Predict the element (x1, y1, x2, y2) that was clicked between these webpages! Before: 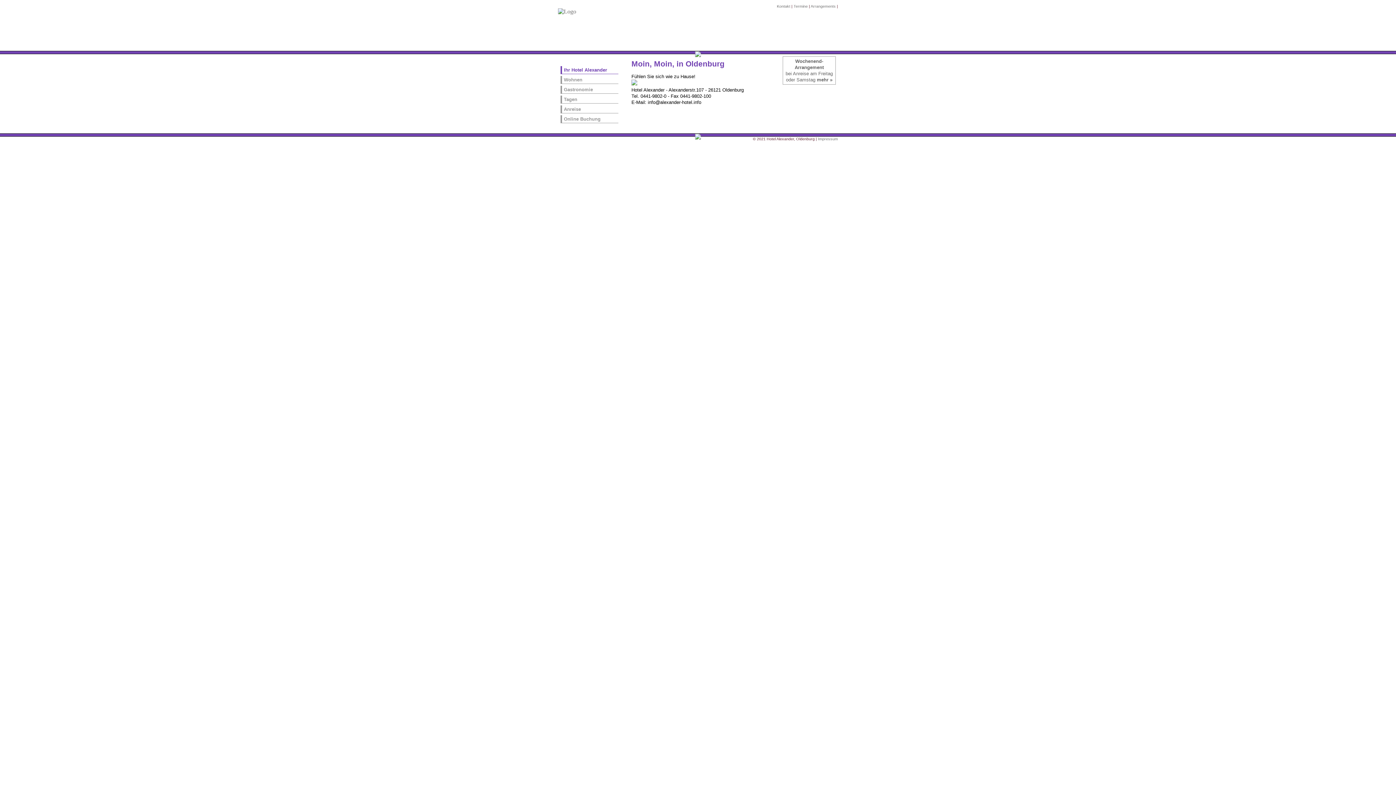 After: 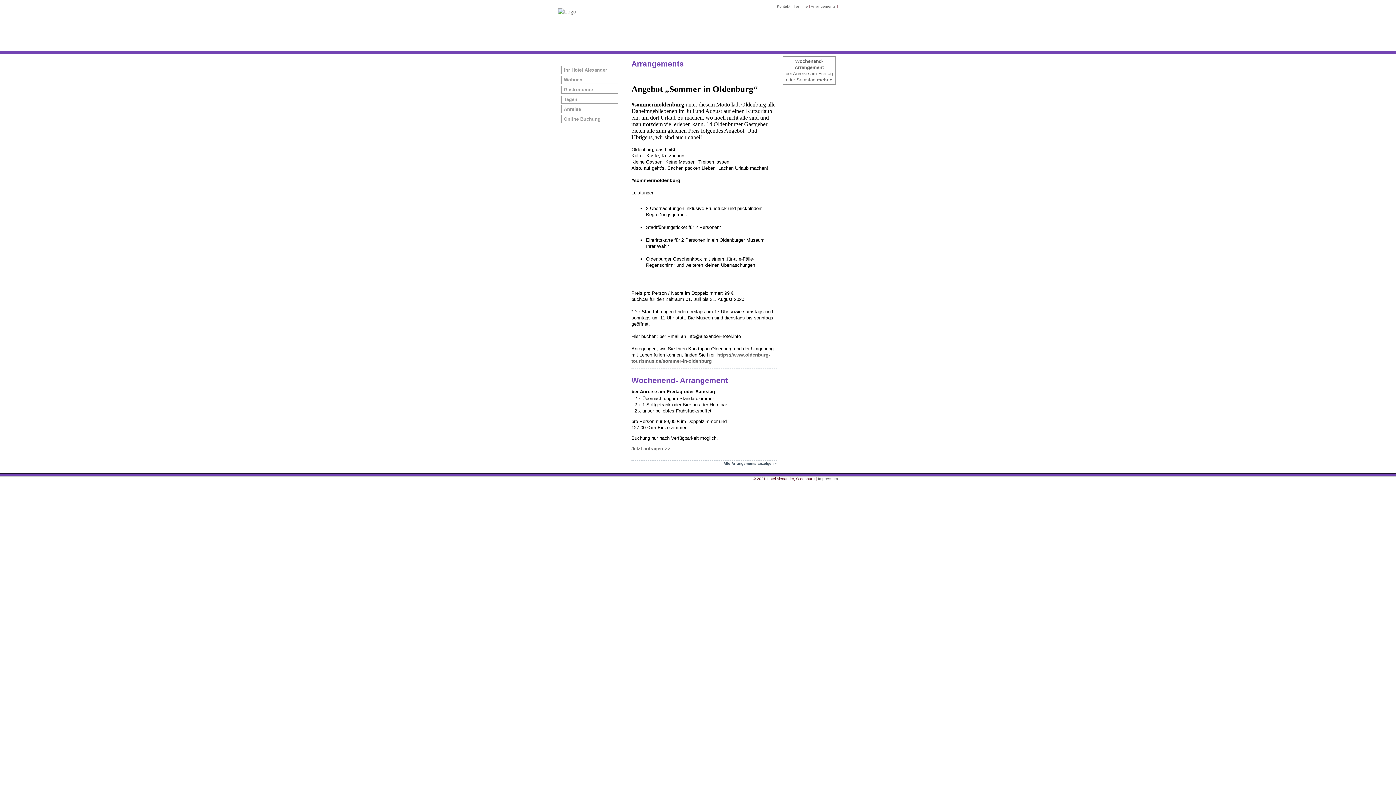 Action: label: Wochenend- Arrangement bbox: (794, 58, 824, 70)